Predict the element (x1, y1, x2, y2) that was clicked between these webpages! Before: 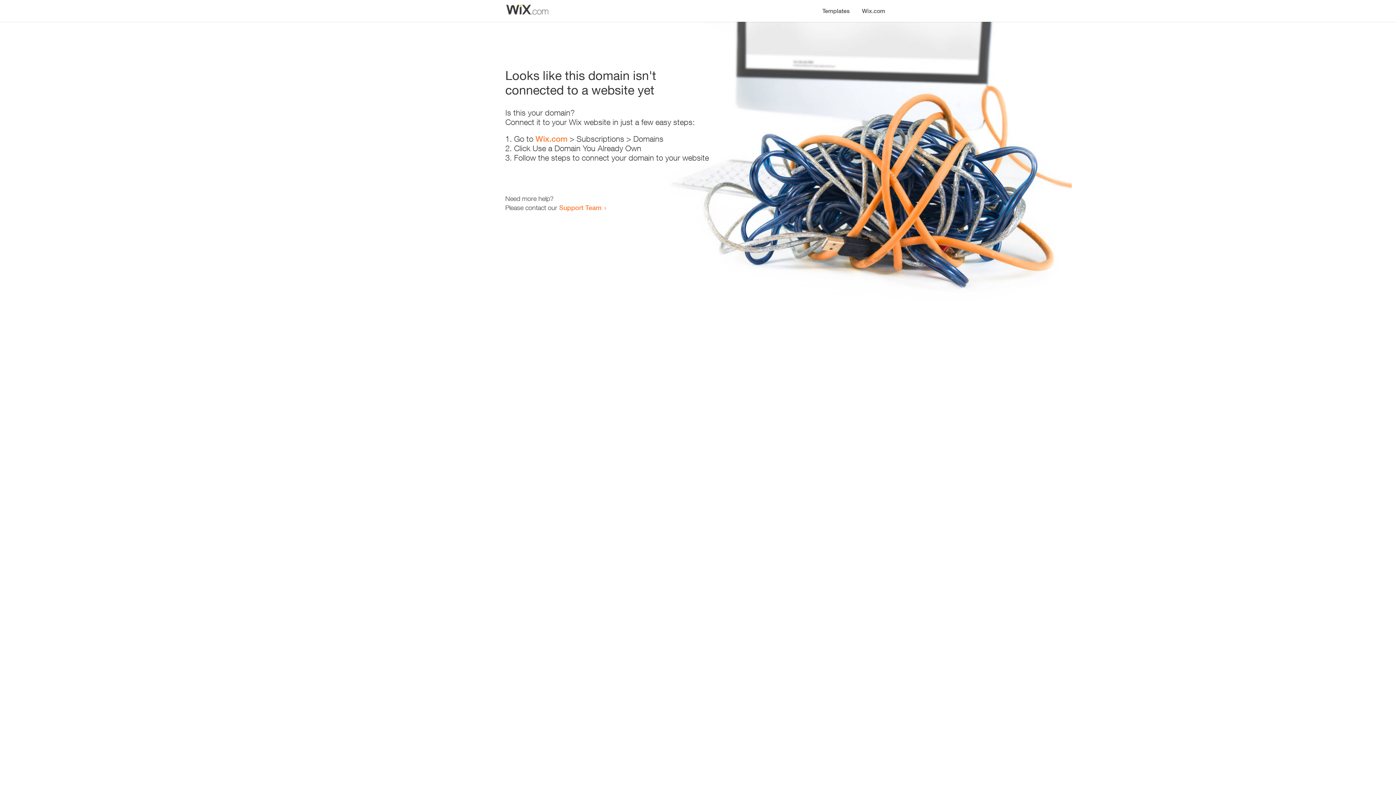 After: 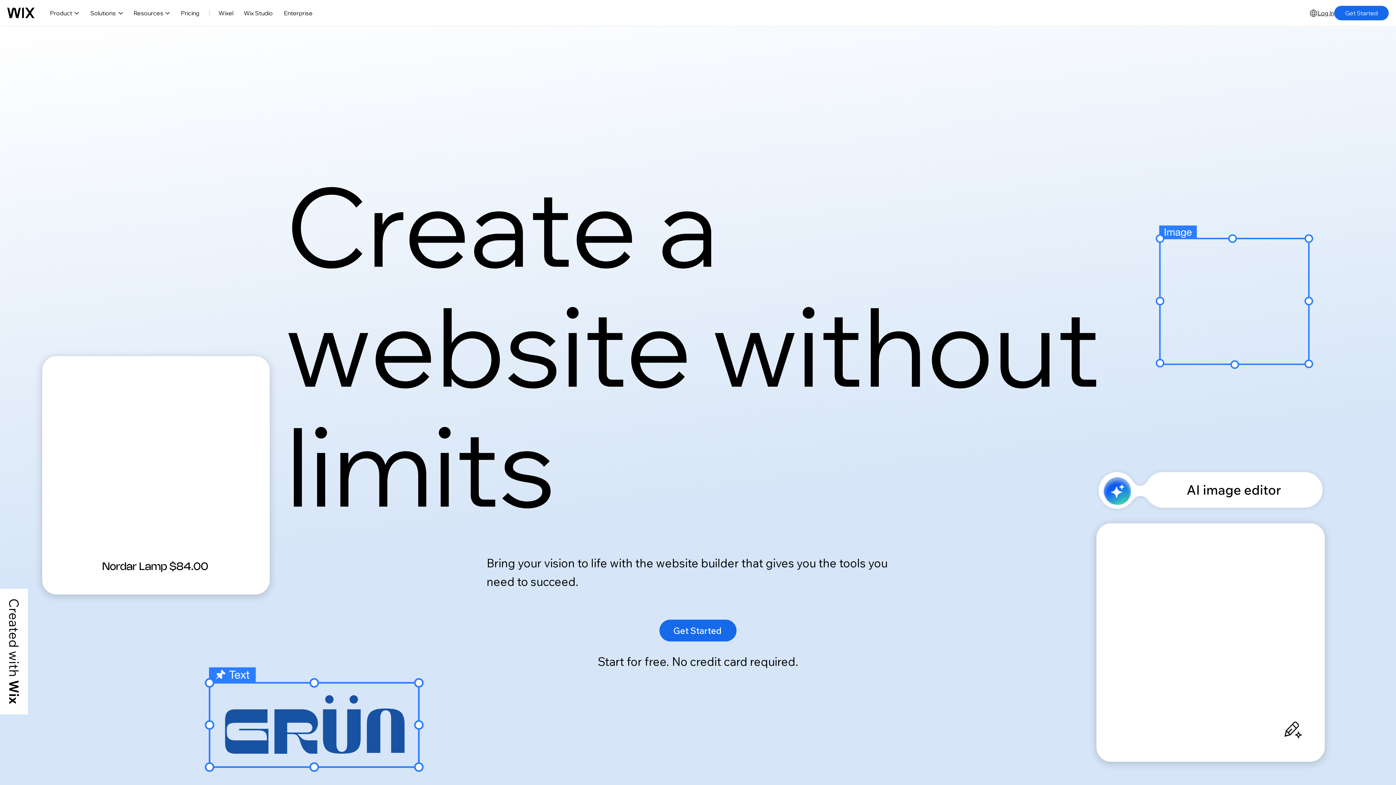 Action: bbox: (535, 134, 567, 143) label: Wix.com